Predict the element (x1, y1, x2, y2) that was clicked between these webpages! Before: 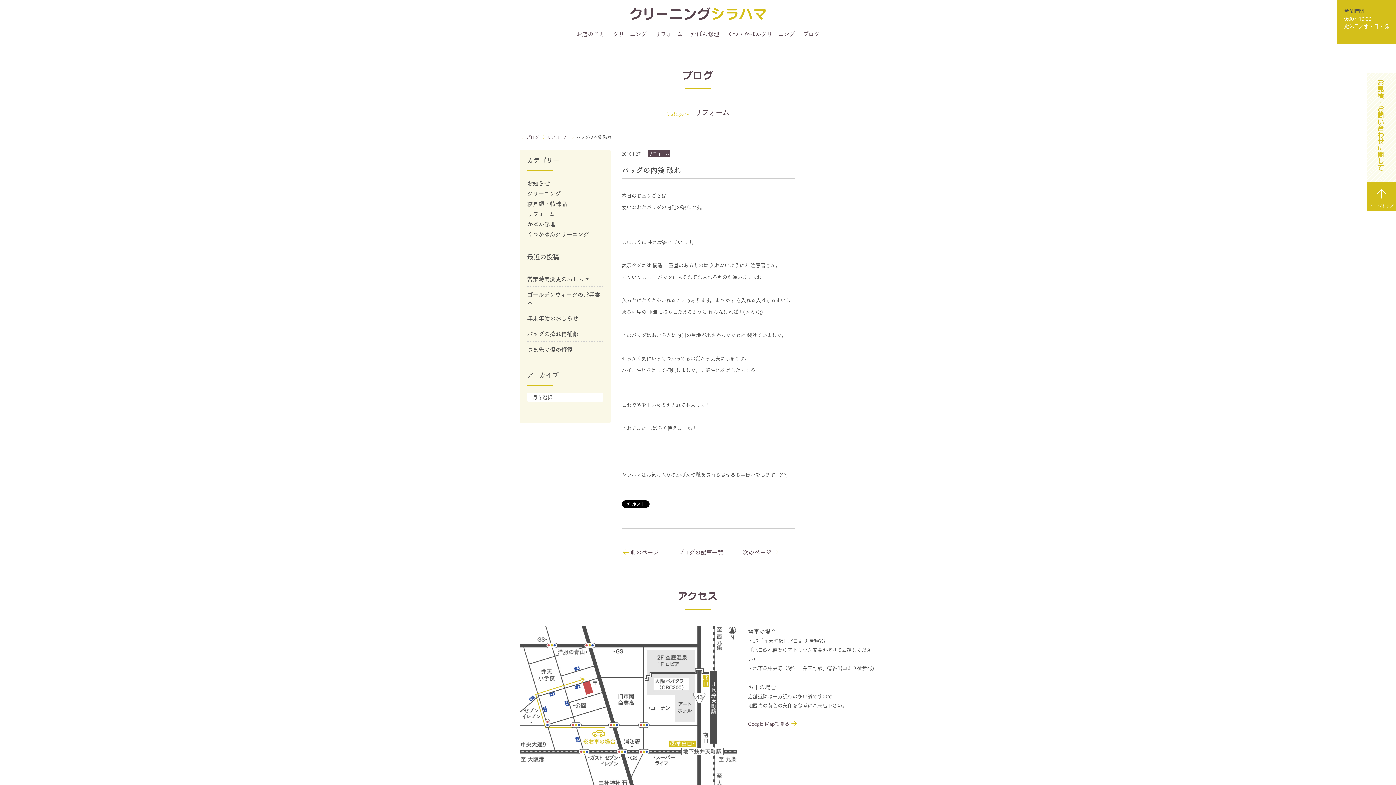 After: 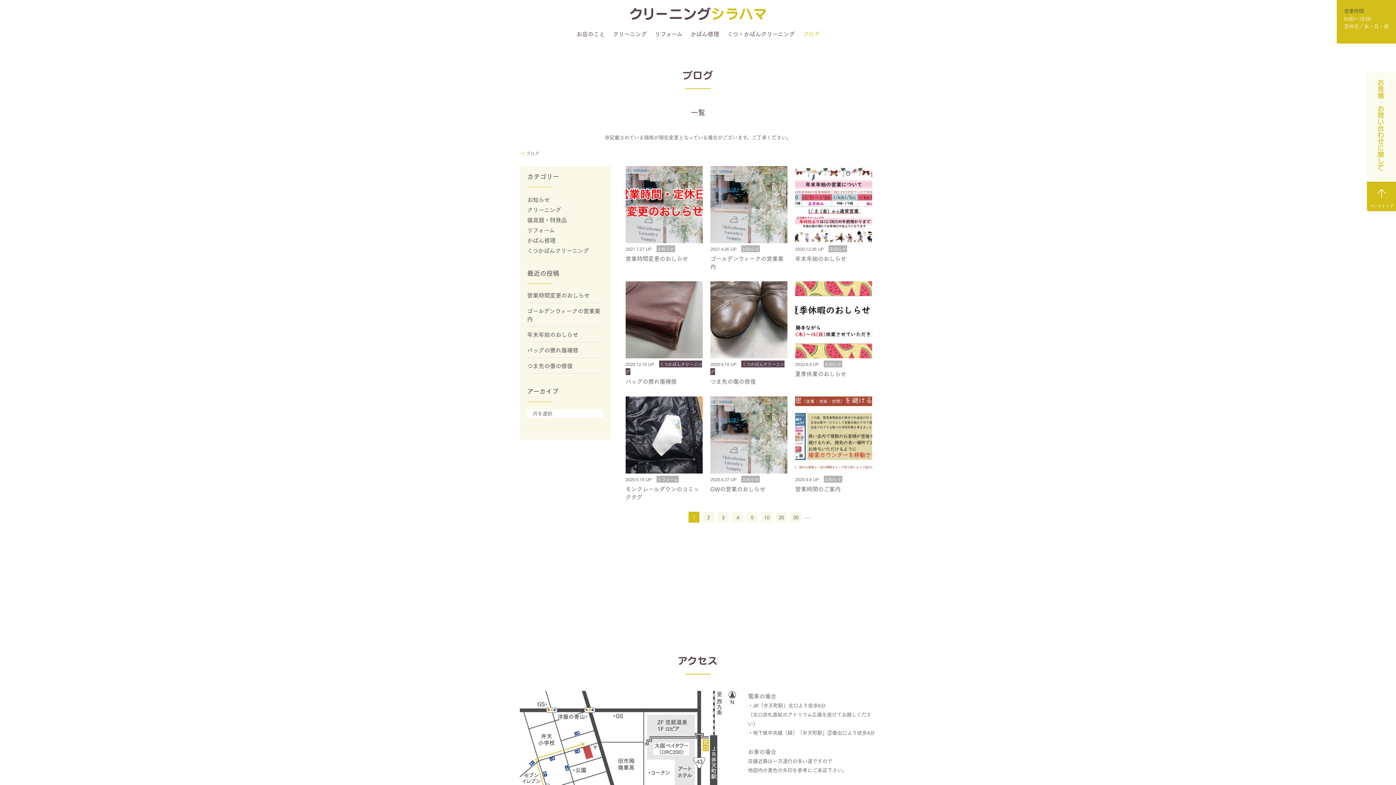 Action: bbox: (520, 133, 539, 140) label: ブログ